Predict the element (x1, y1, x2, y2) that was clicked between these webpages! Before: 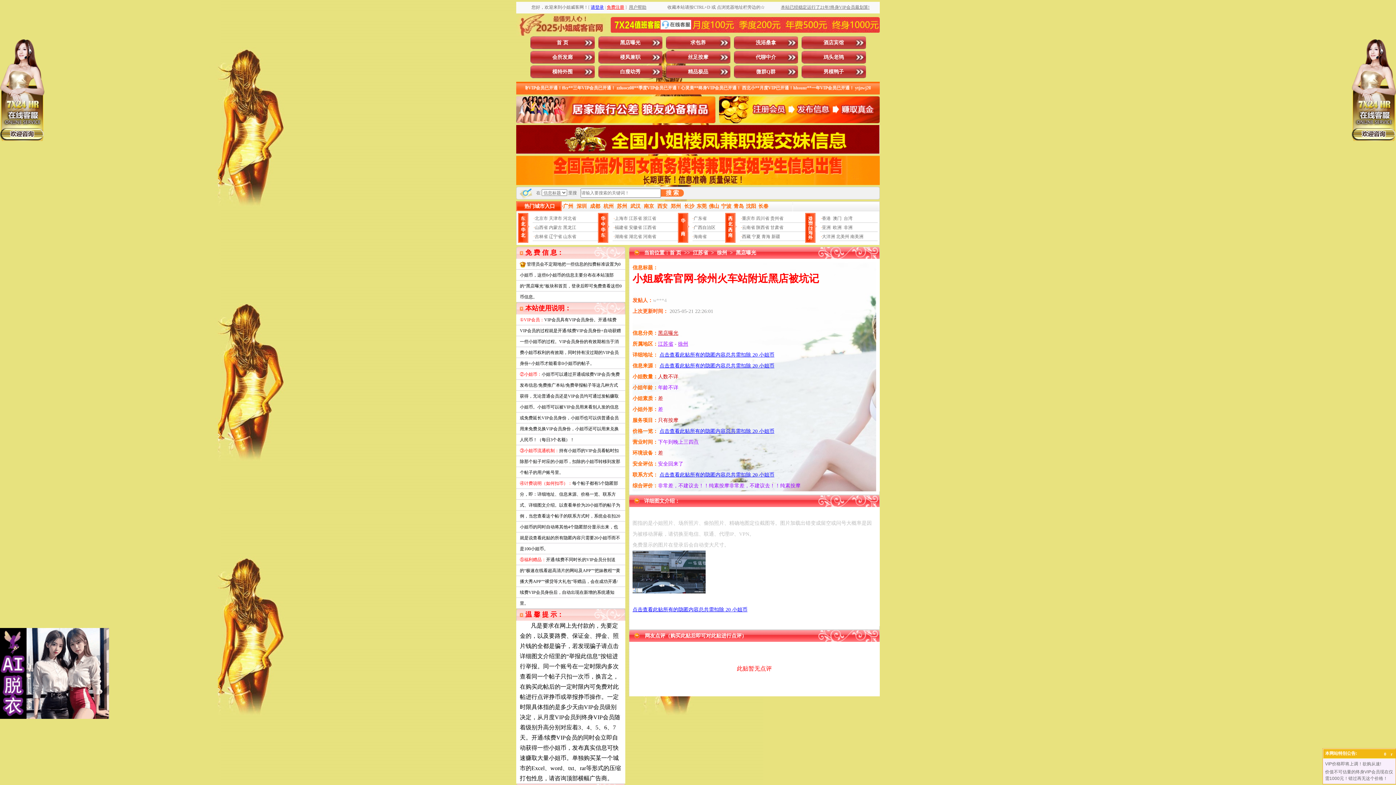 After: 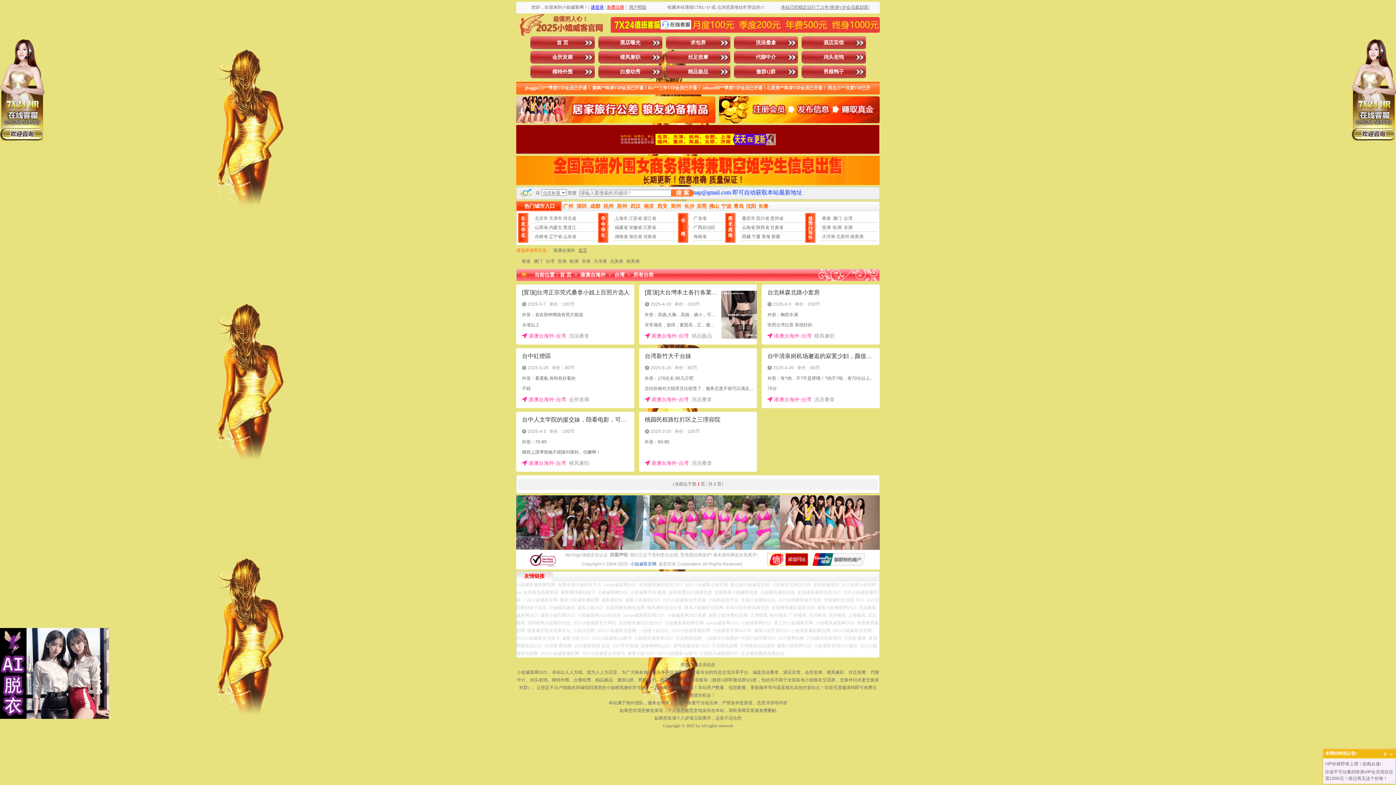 Action: label: 台湾 bbox: (844, 216, 852, 221)